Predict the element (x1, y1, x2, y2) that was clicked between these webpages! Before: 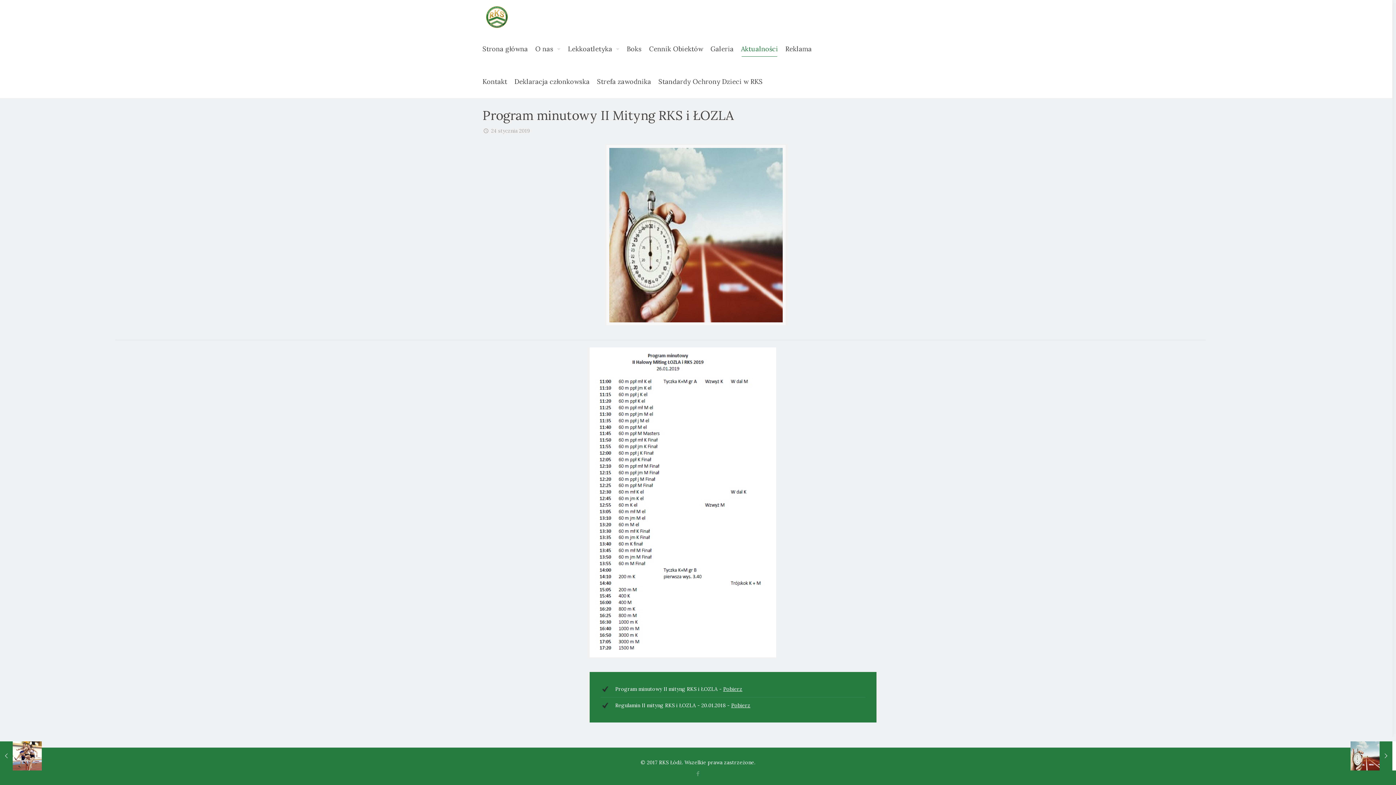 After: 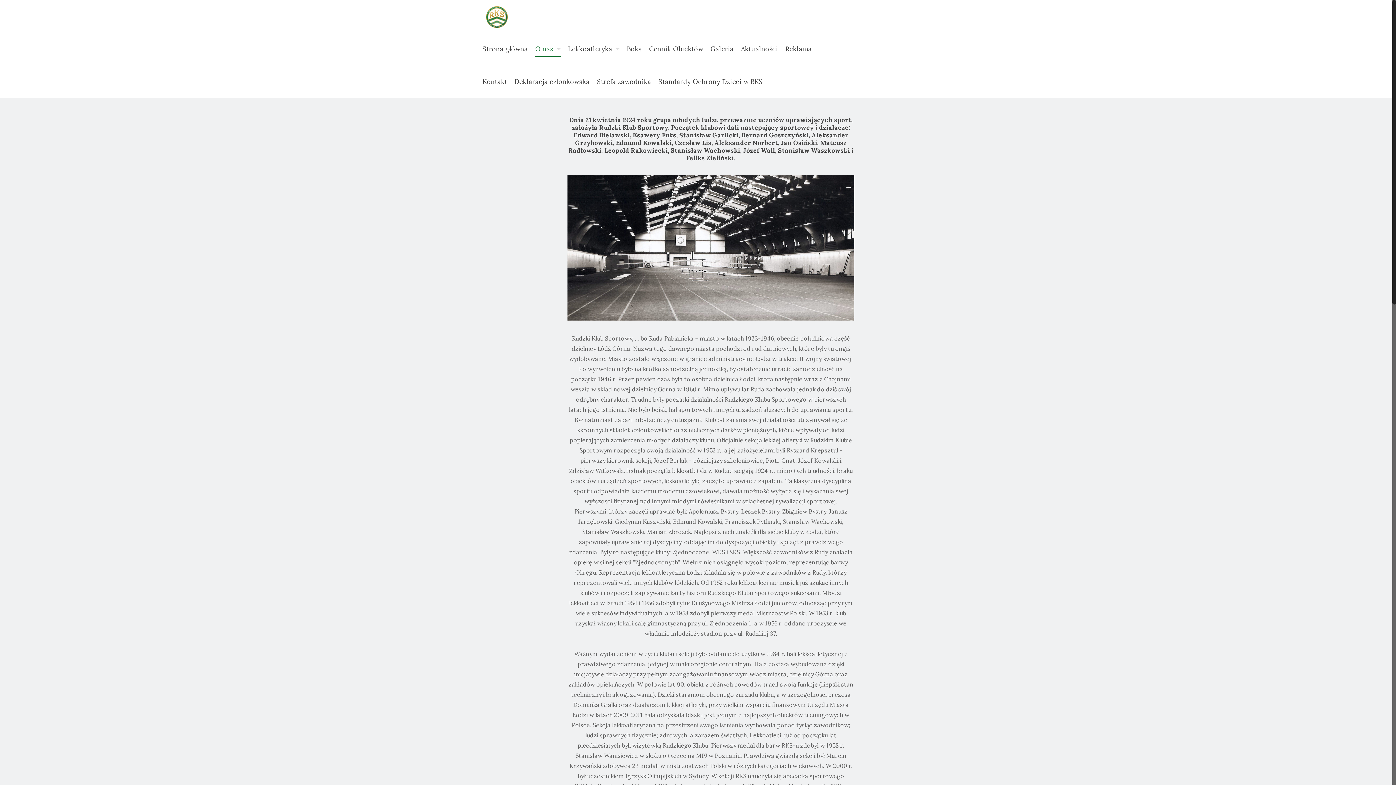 Action: label: O nas bbox: (531, 32, 564, 65)